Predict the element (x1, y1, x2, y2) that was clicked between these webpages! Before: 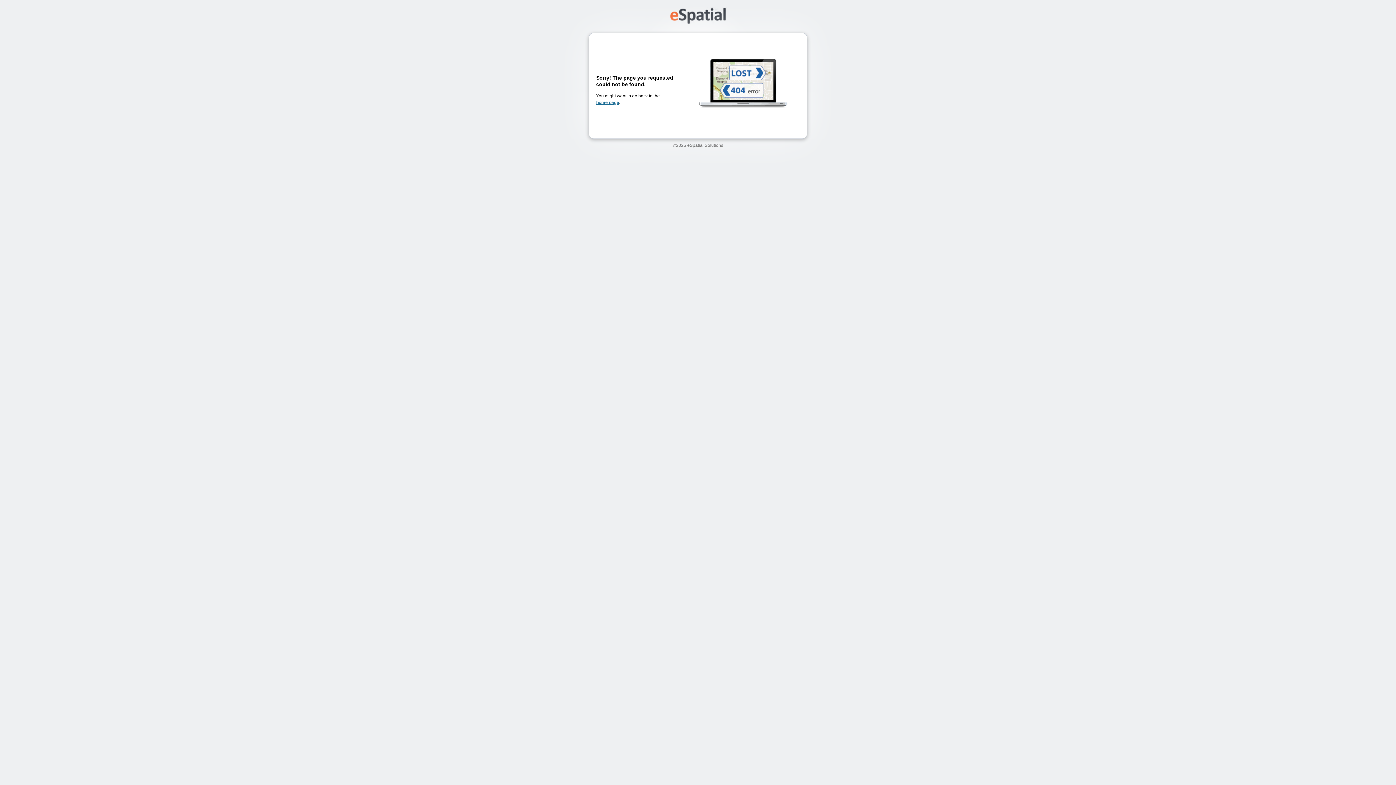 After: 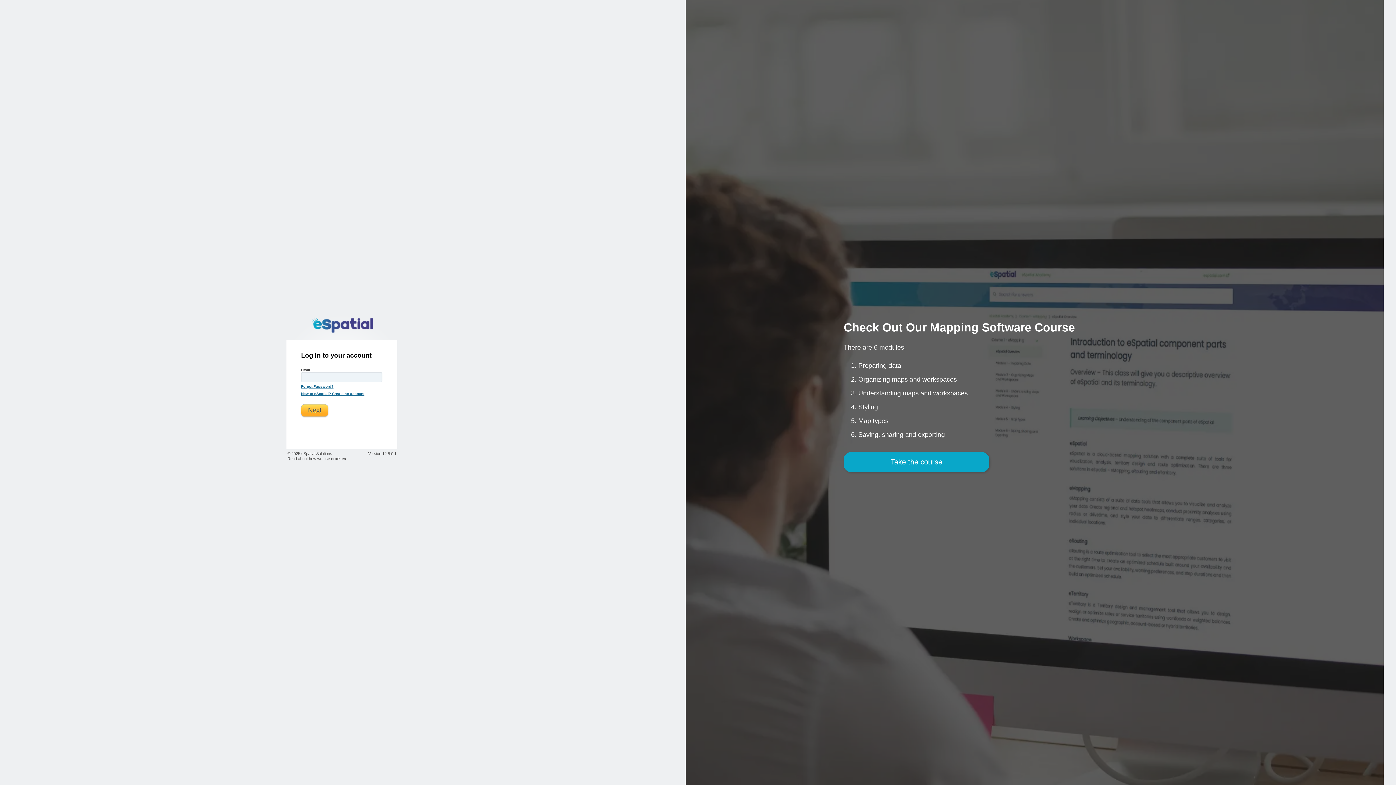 Action: bbox: (596, 100, 619, 105) label: home page